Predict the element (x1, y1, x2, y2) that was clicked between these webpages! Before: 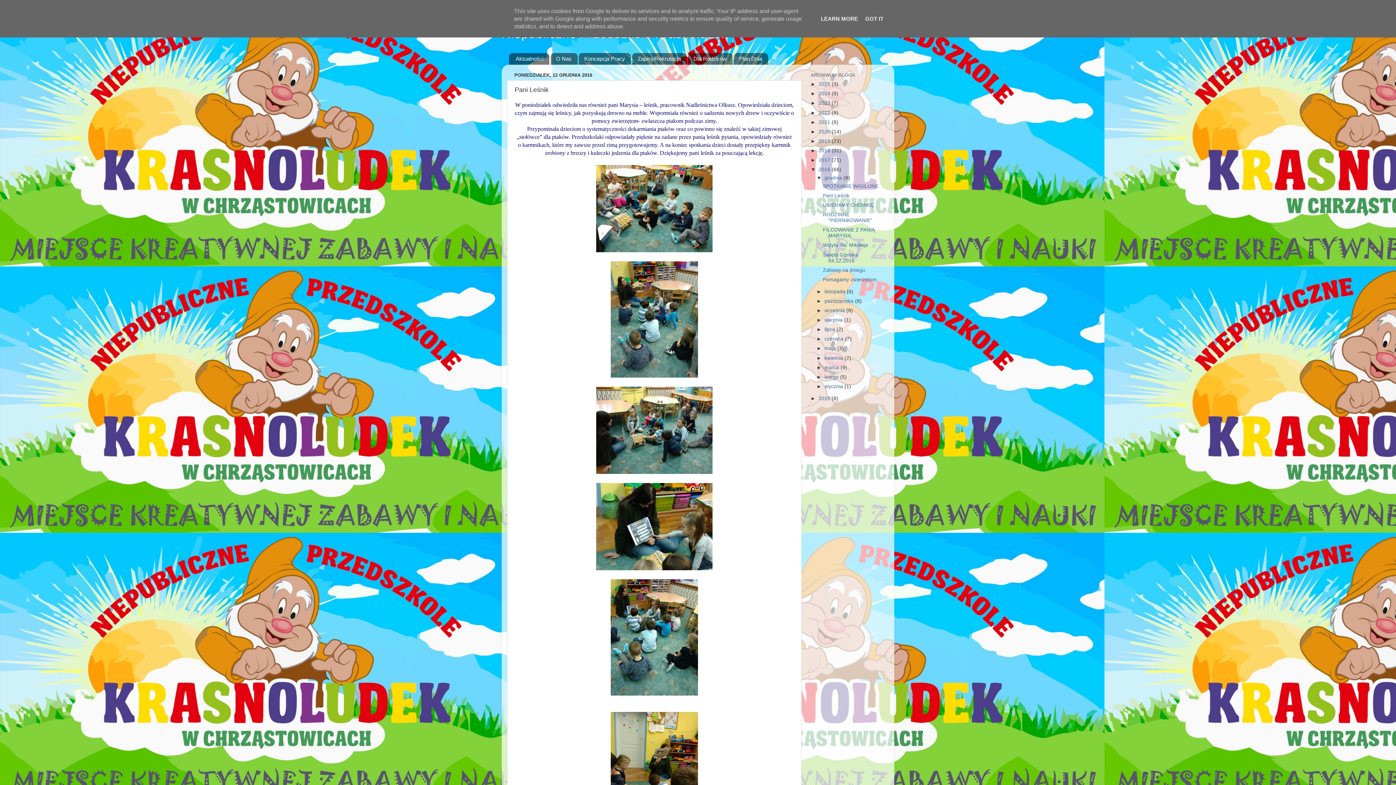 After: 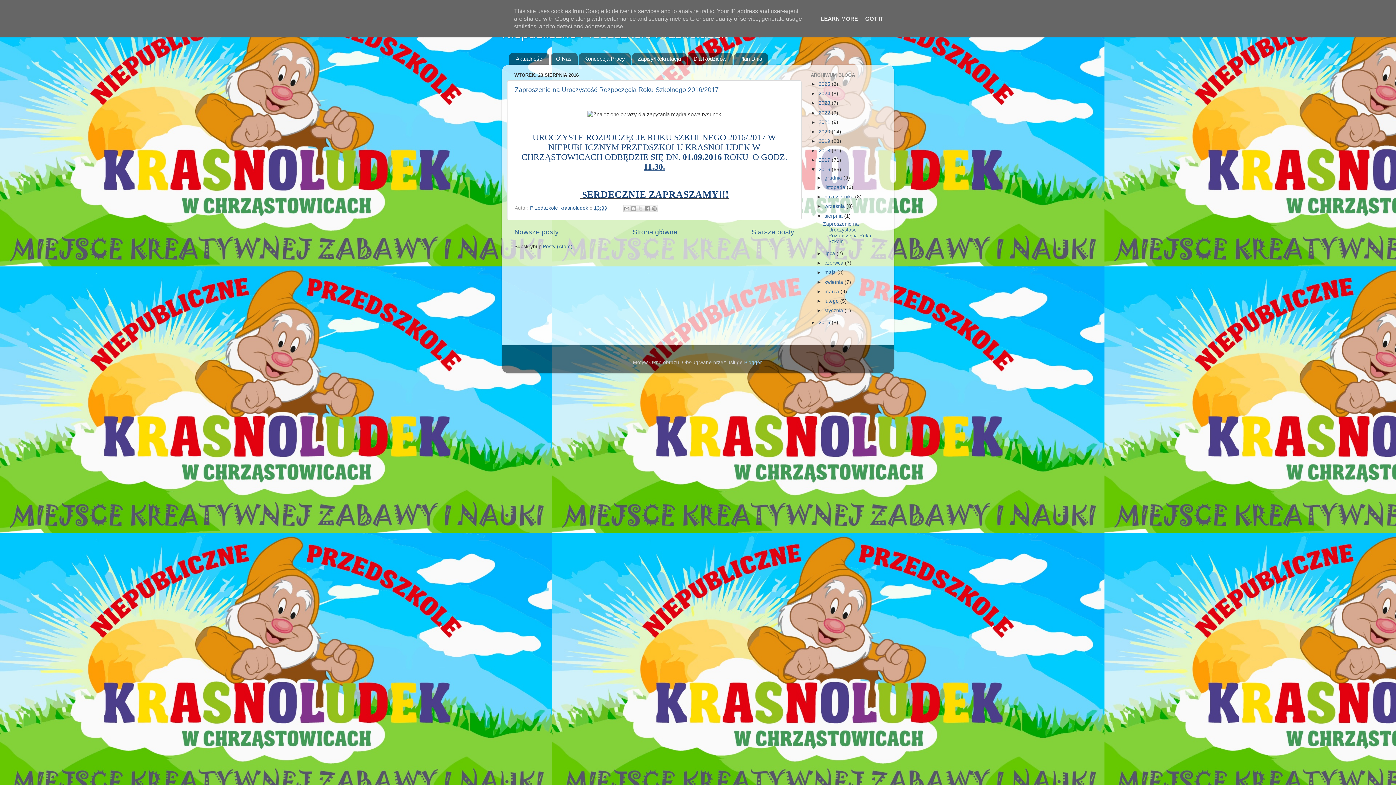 Action: label: sierpnia  bbox: (824, 317, 844, 322)